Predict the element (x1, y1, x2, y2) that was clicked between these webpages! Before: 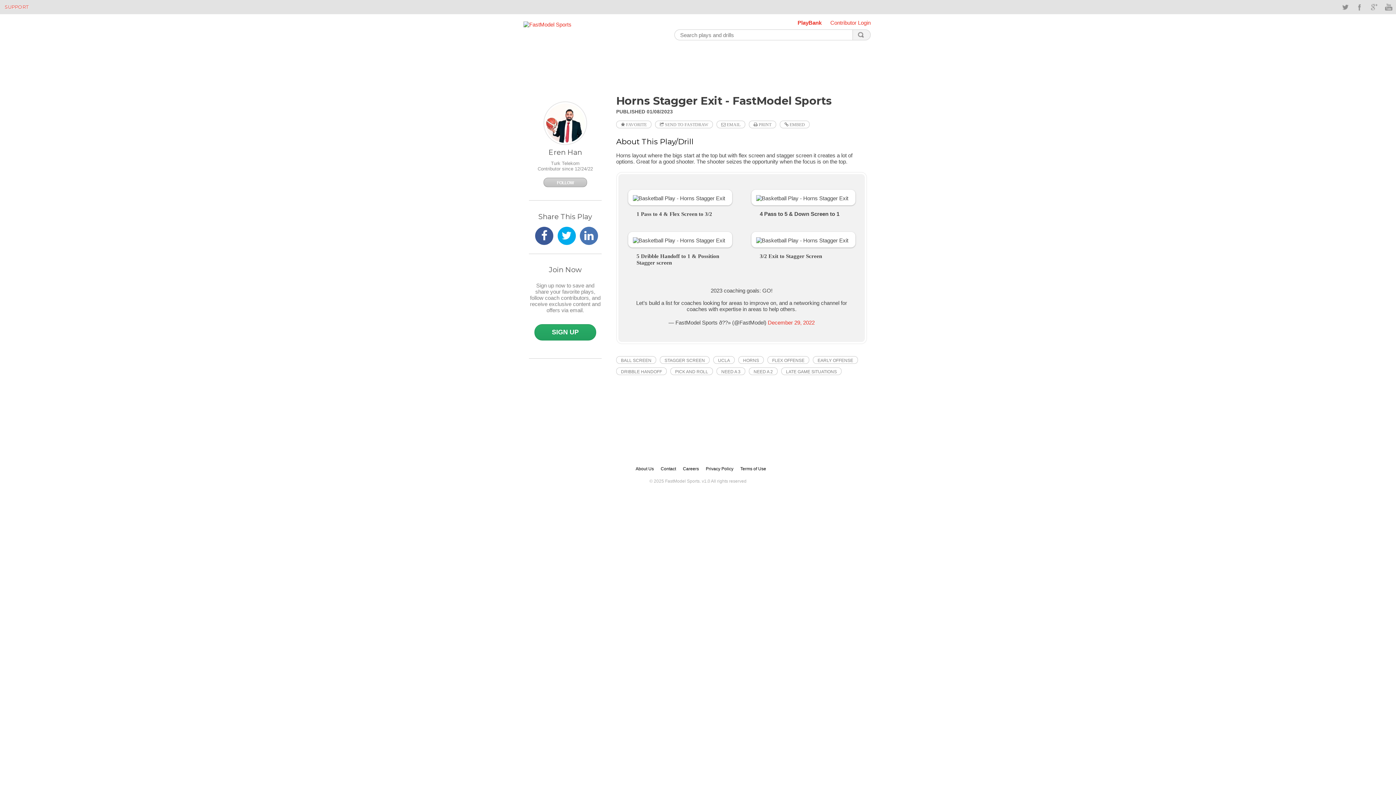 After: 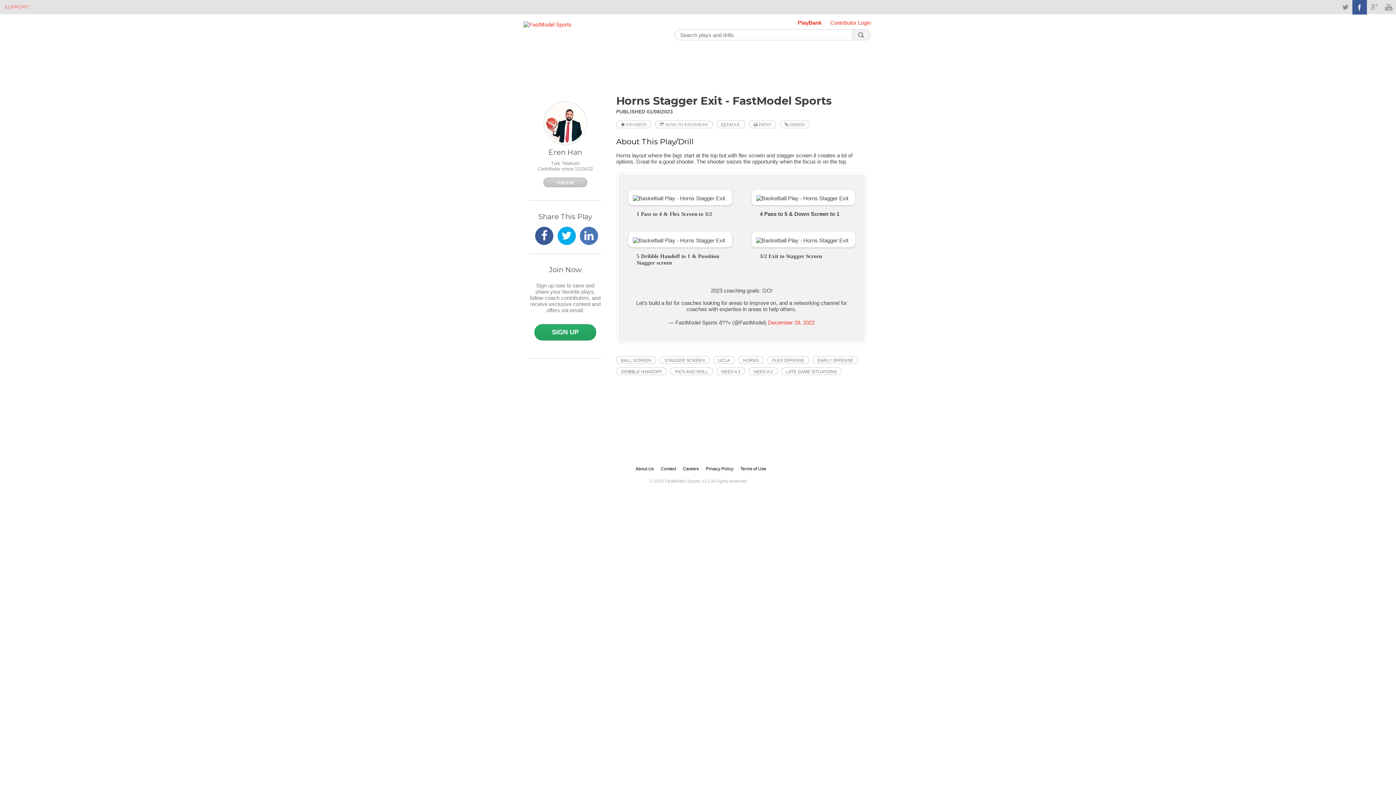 Action: label: Facebook bbox: (1352, 0, 1367, 14)